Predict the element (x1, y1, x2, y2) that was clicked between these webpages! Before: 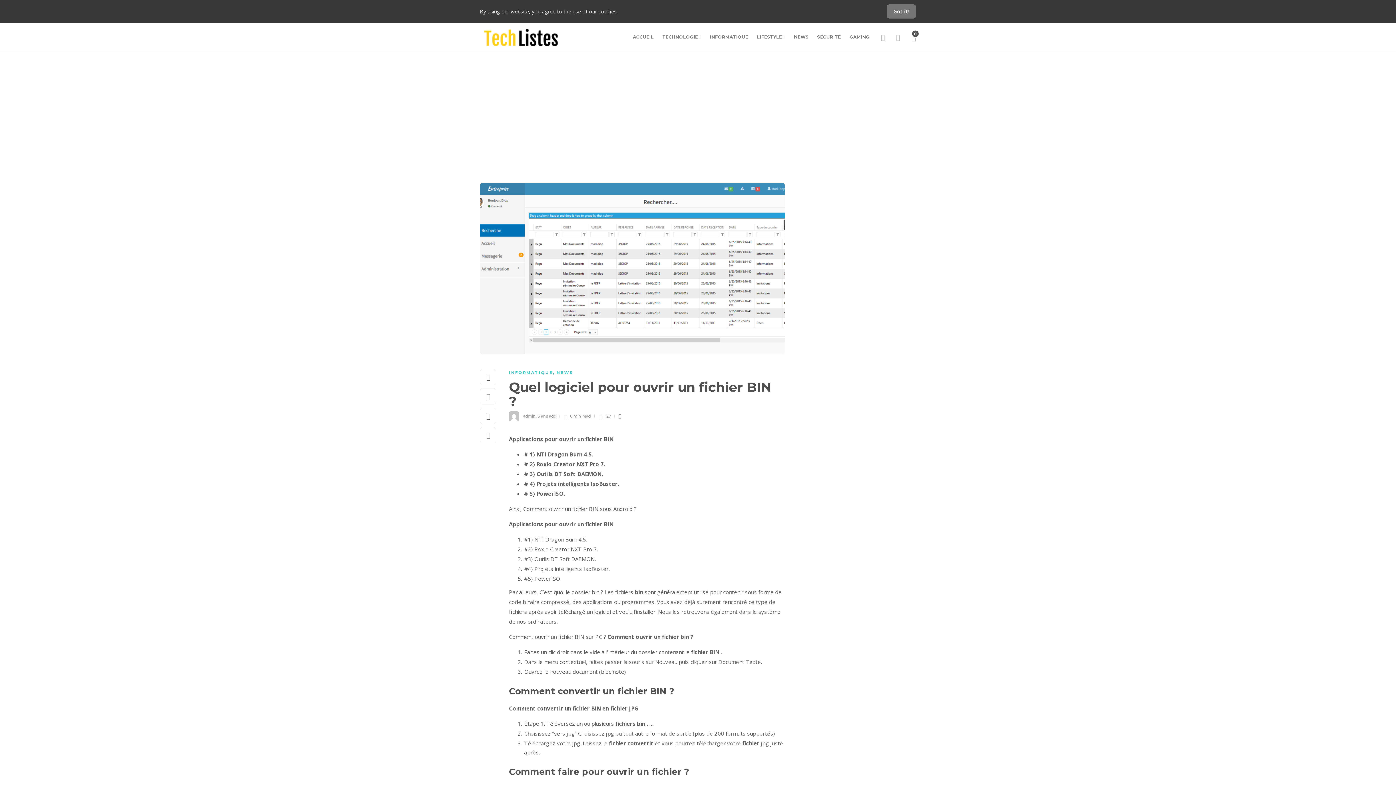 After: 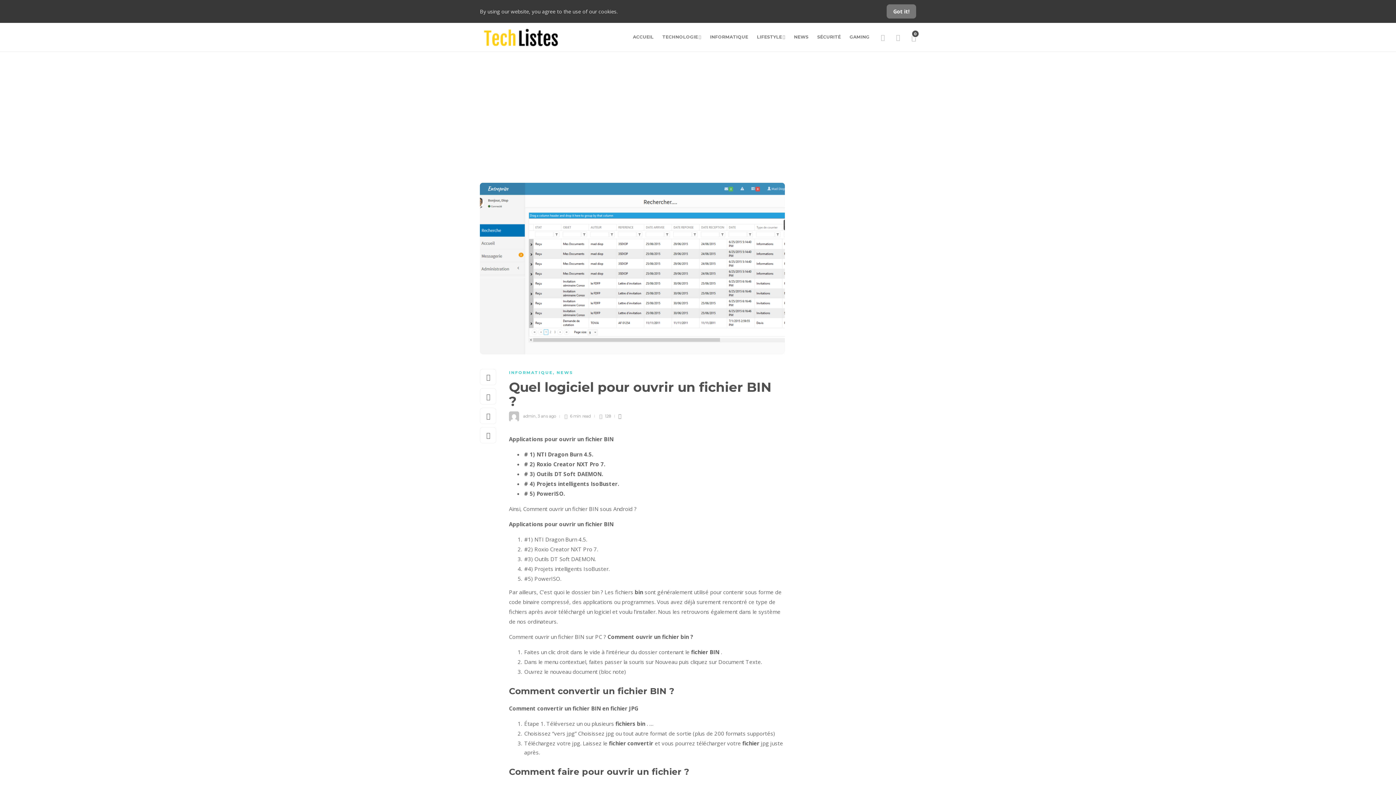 Action: label: 3 ans ago bbox: (537, 413, 556, 418)